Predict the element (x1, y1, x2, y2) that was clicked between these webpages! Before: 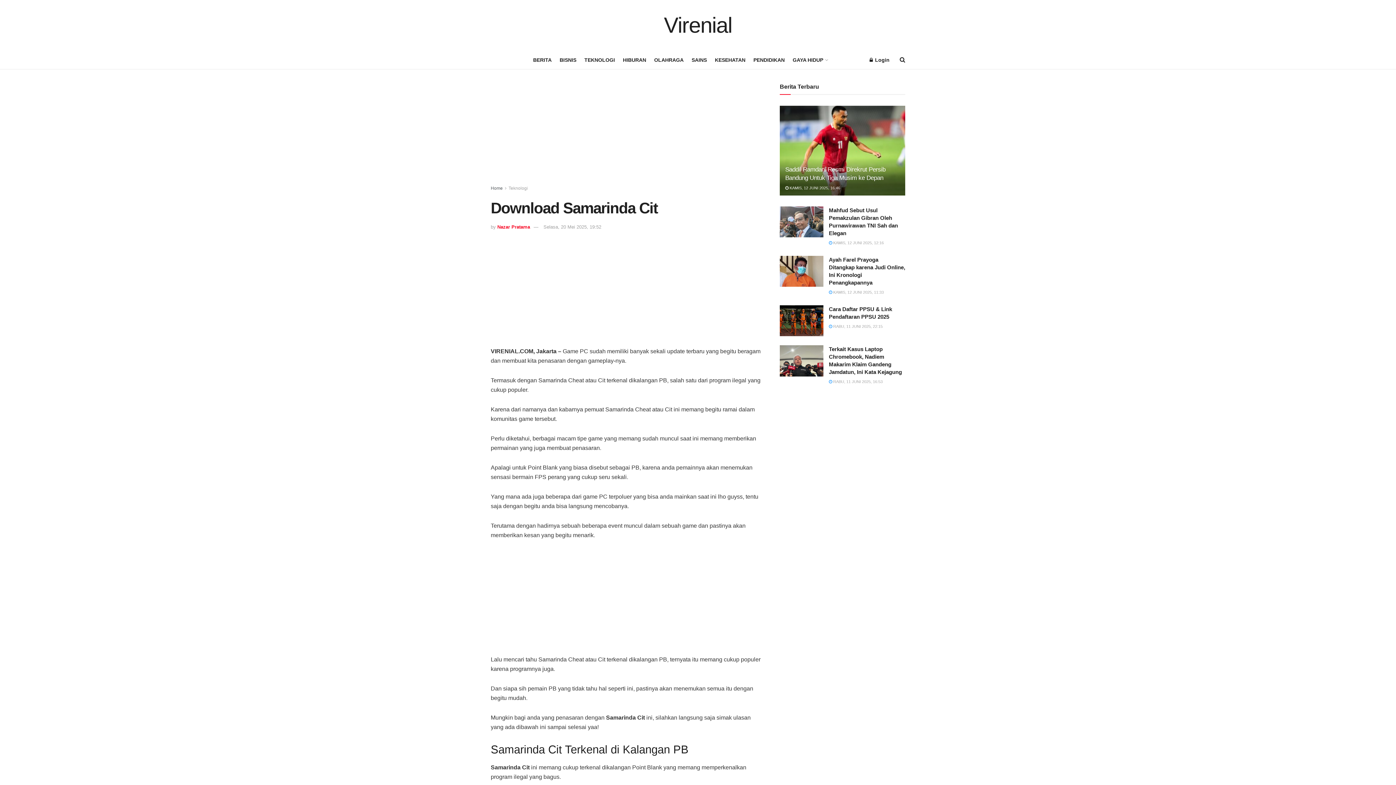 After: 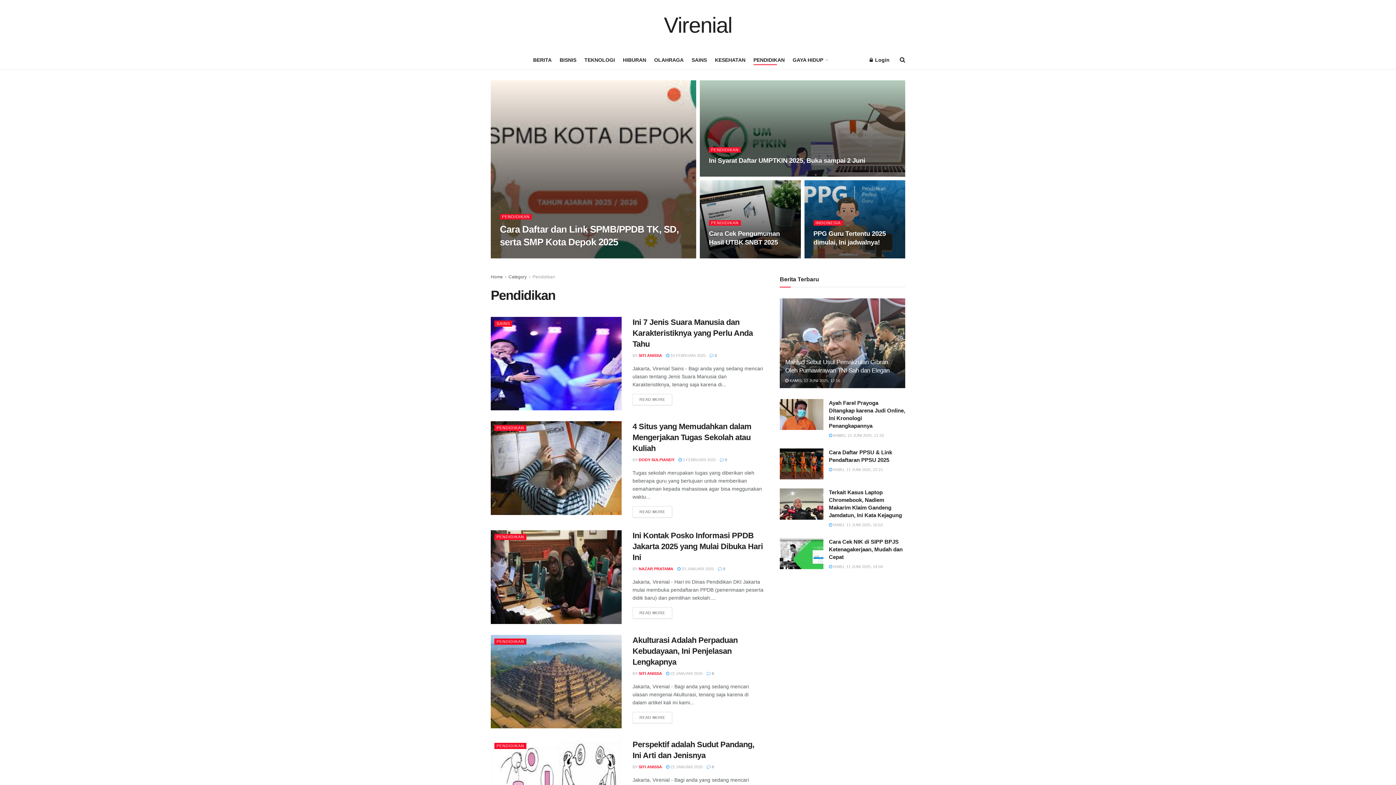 Action: bbox: (753, 54, 784, 65) label: PENDIDIKAN